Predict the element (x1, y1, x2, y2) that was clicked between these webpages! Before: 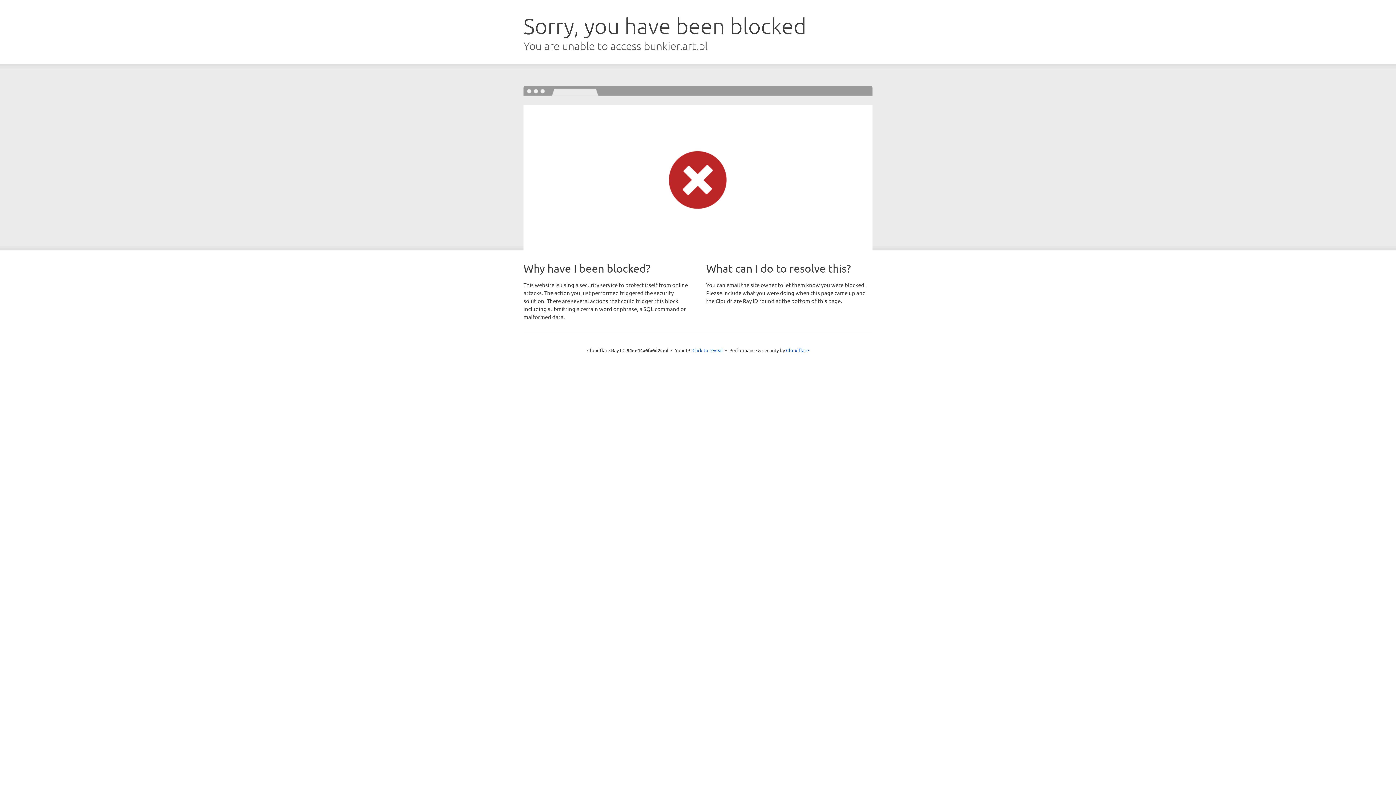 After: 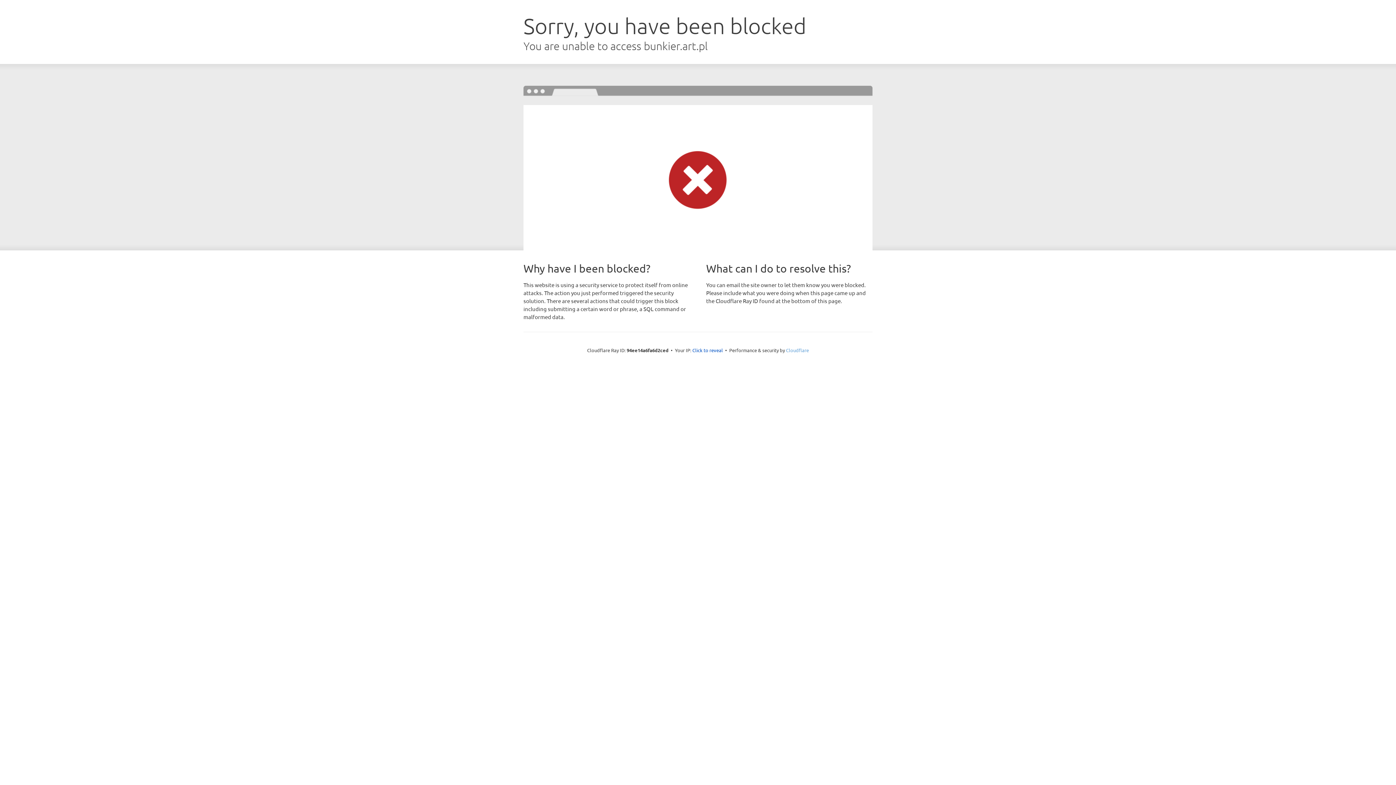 Action: label: Cloudflare bbox: (786, 347, 809, 353)